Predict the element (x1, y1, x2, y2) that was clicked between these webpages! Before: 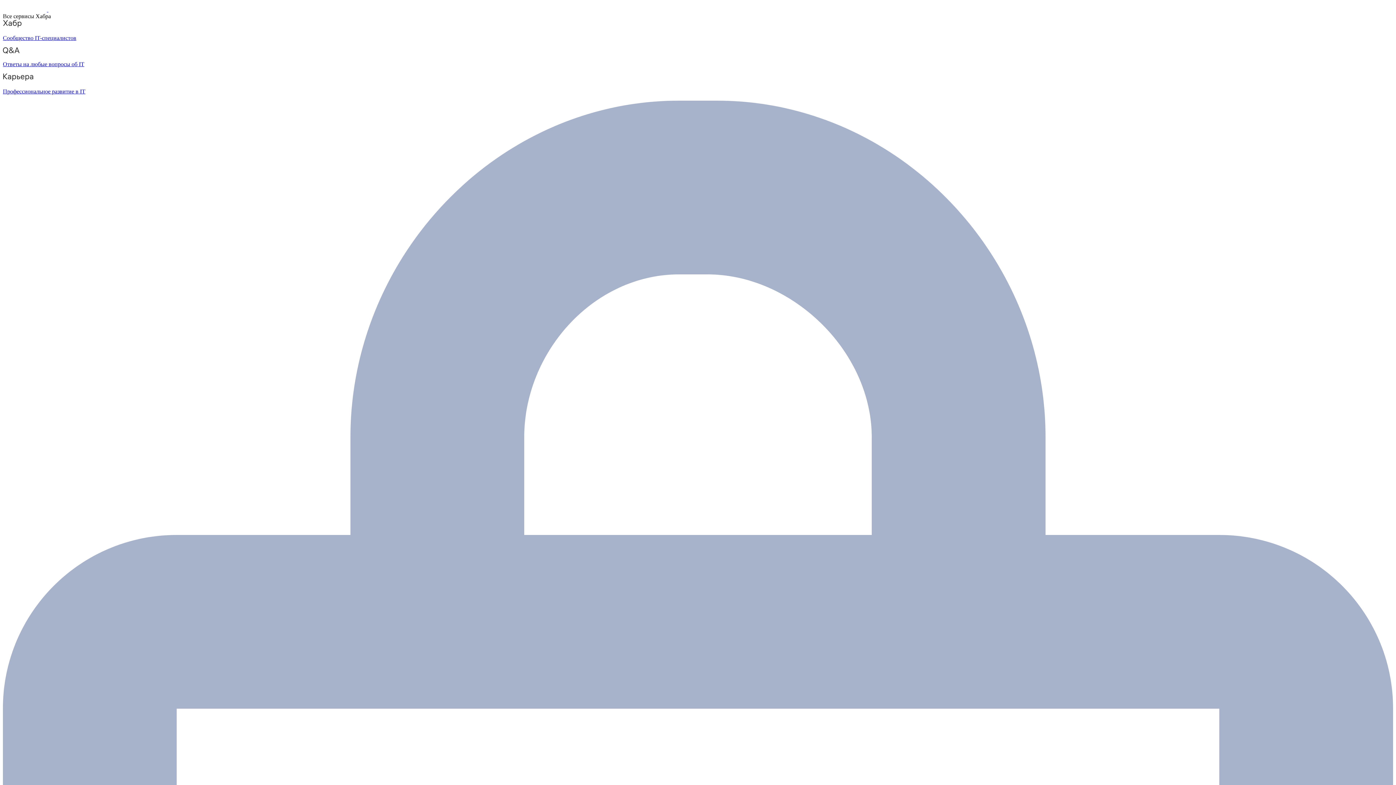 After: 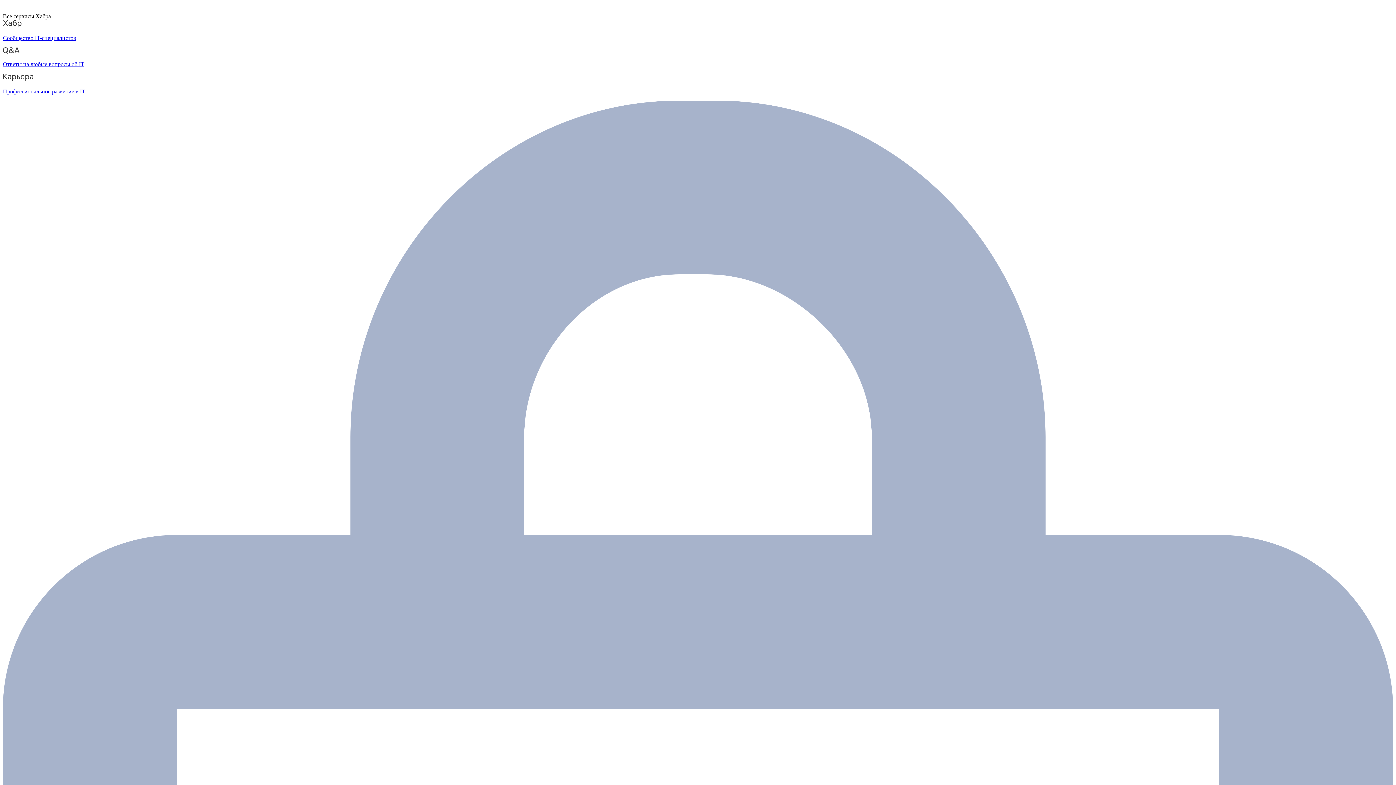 Action: bbox: (2, 47, 1393, 67) label: Ответы на любые вопросы об IT